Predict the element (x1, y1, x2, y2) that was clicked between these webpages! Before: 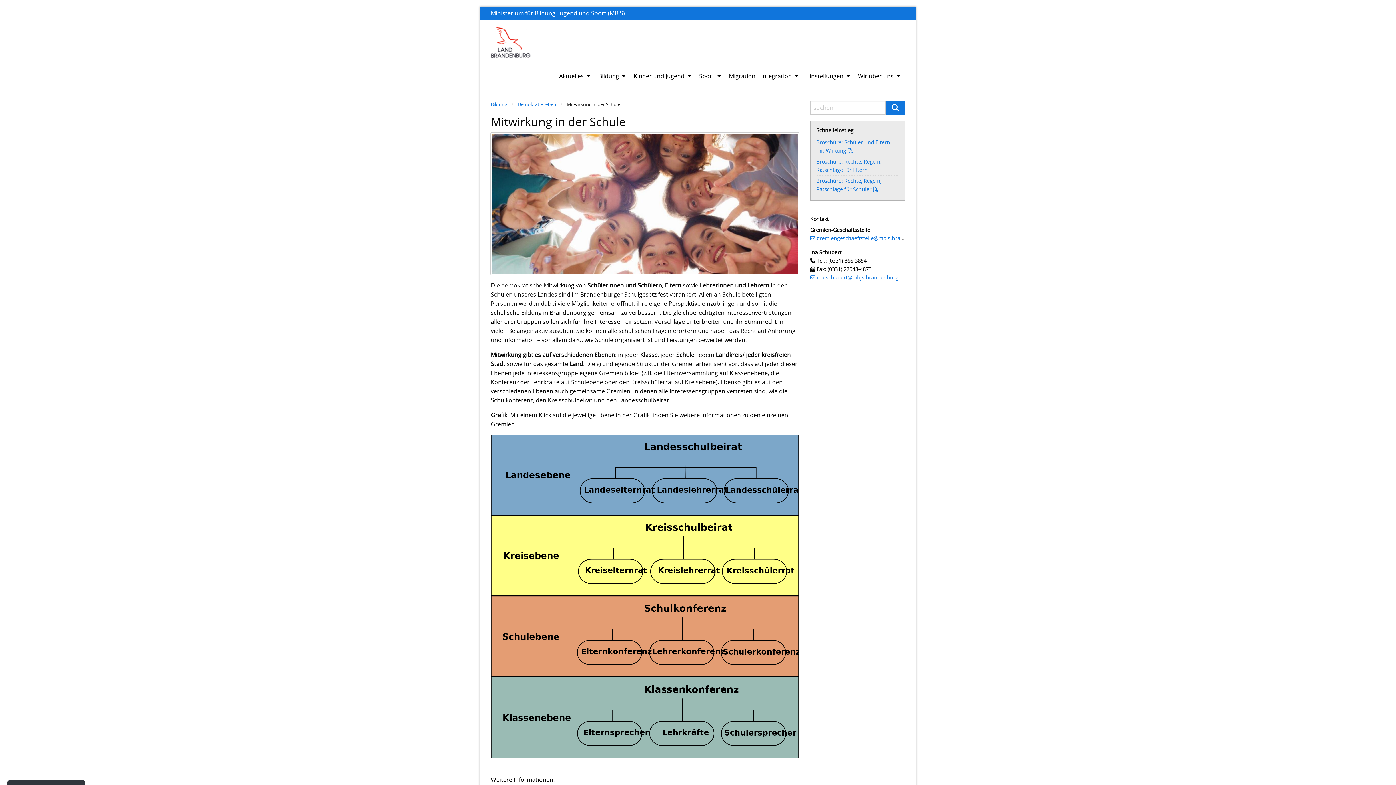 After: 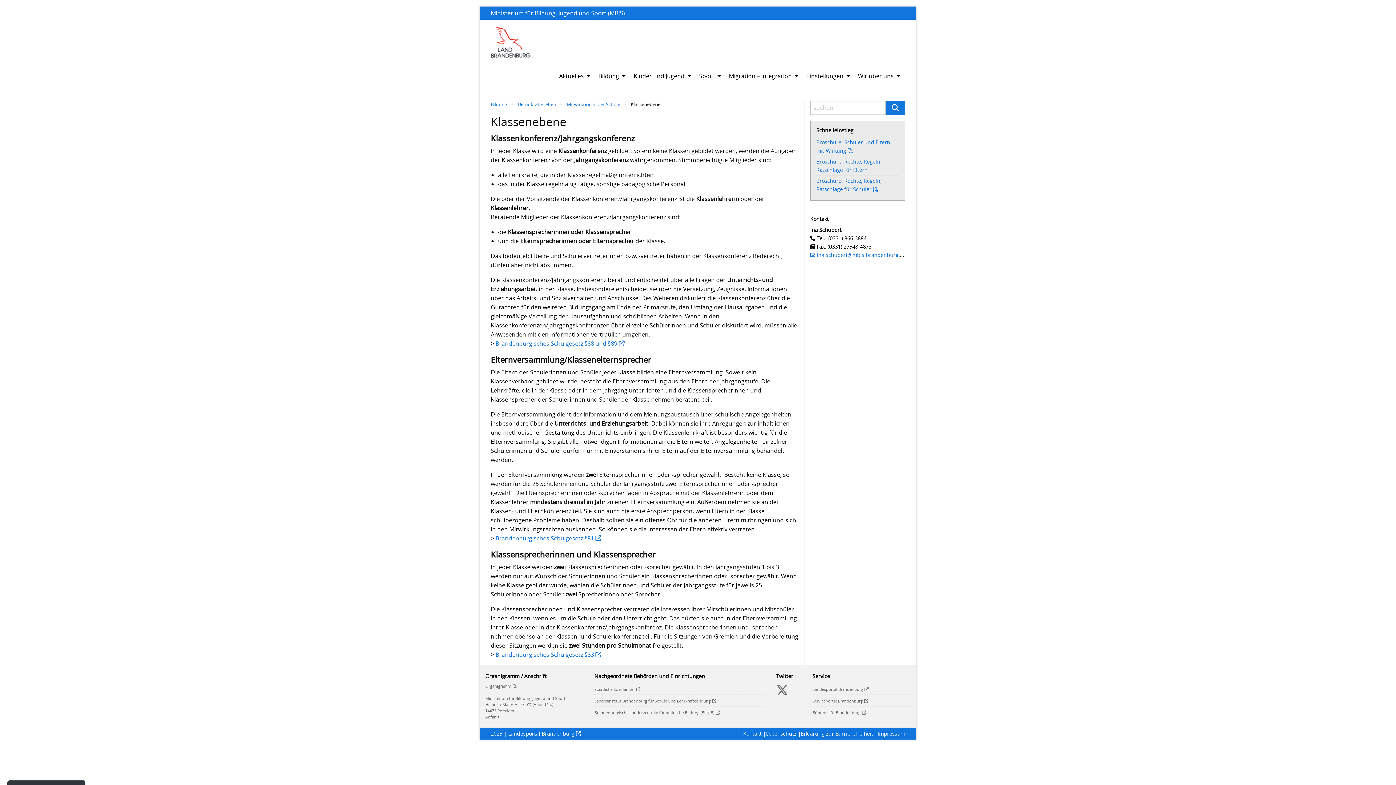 Action: bbox: (491, 676, 798, 758)